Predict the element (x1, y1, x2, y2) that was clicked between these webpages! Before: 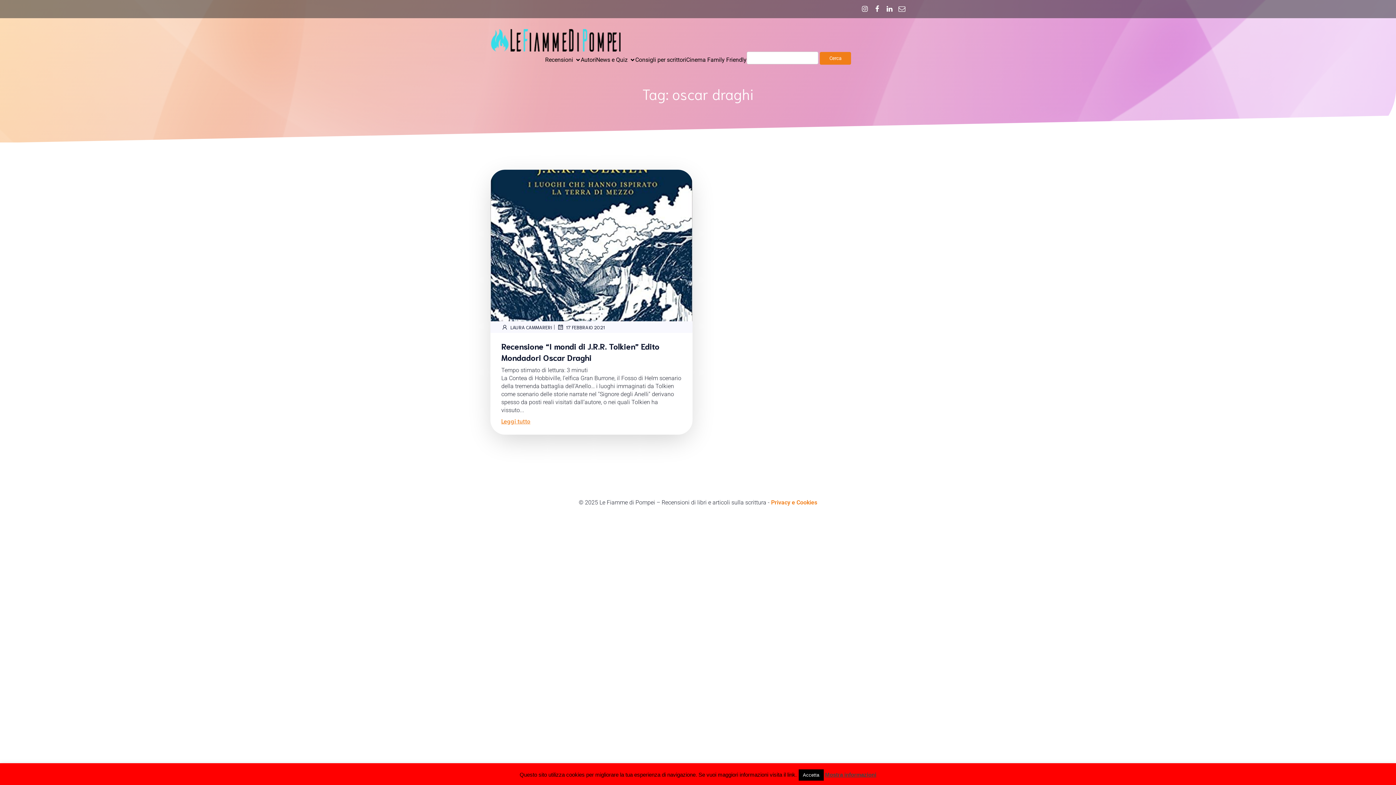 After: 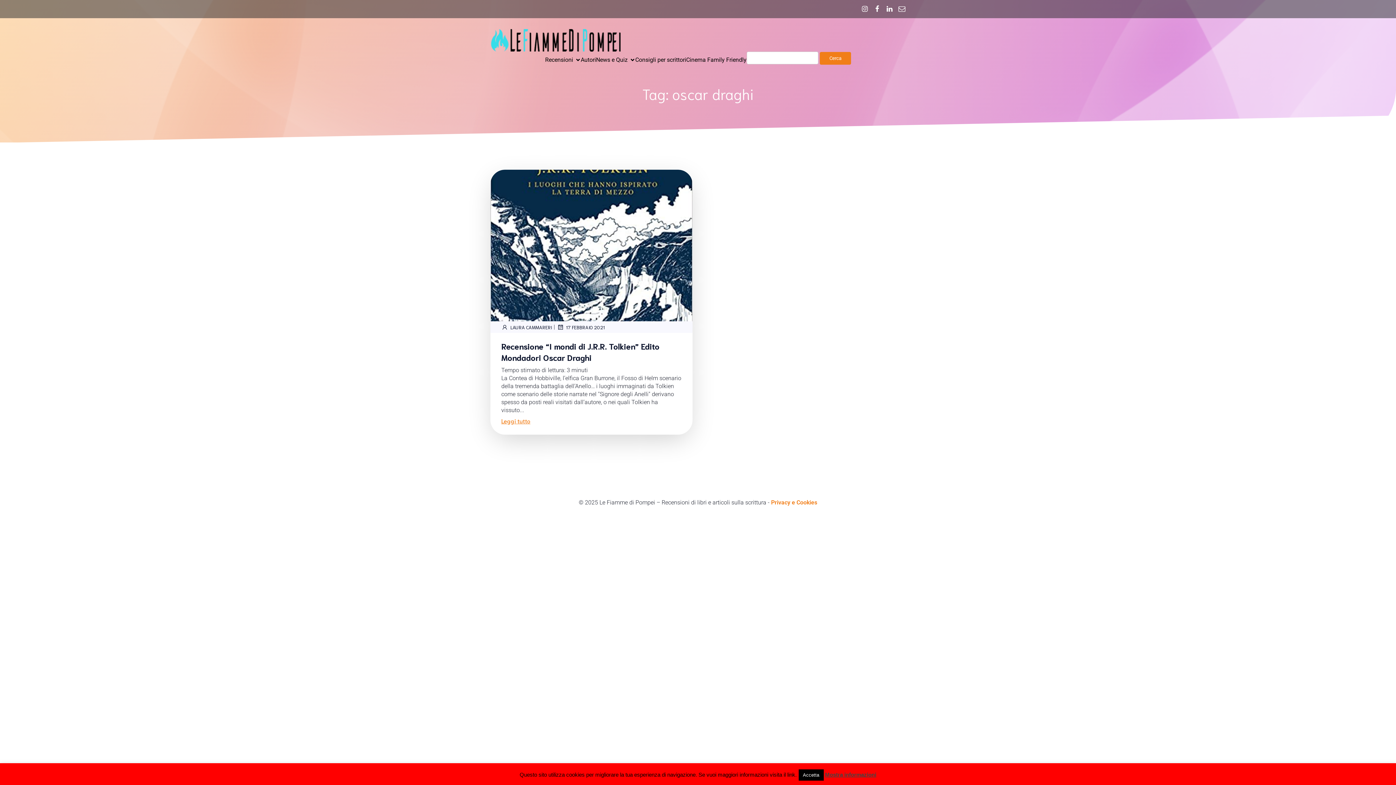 Action: label: Mostra informazioni bbox: (825, 772, 876, 778)